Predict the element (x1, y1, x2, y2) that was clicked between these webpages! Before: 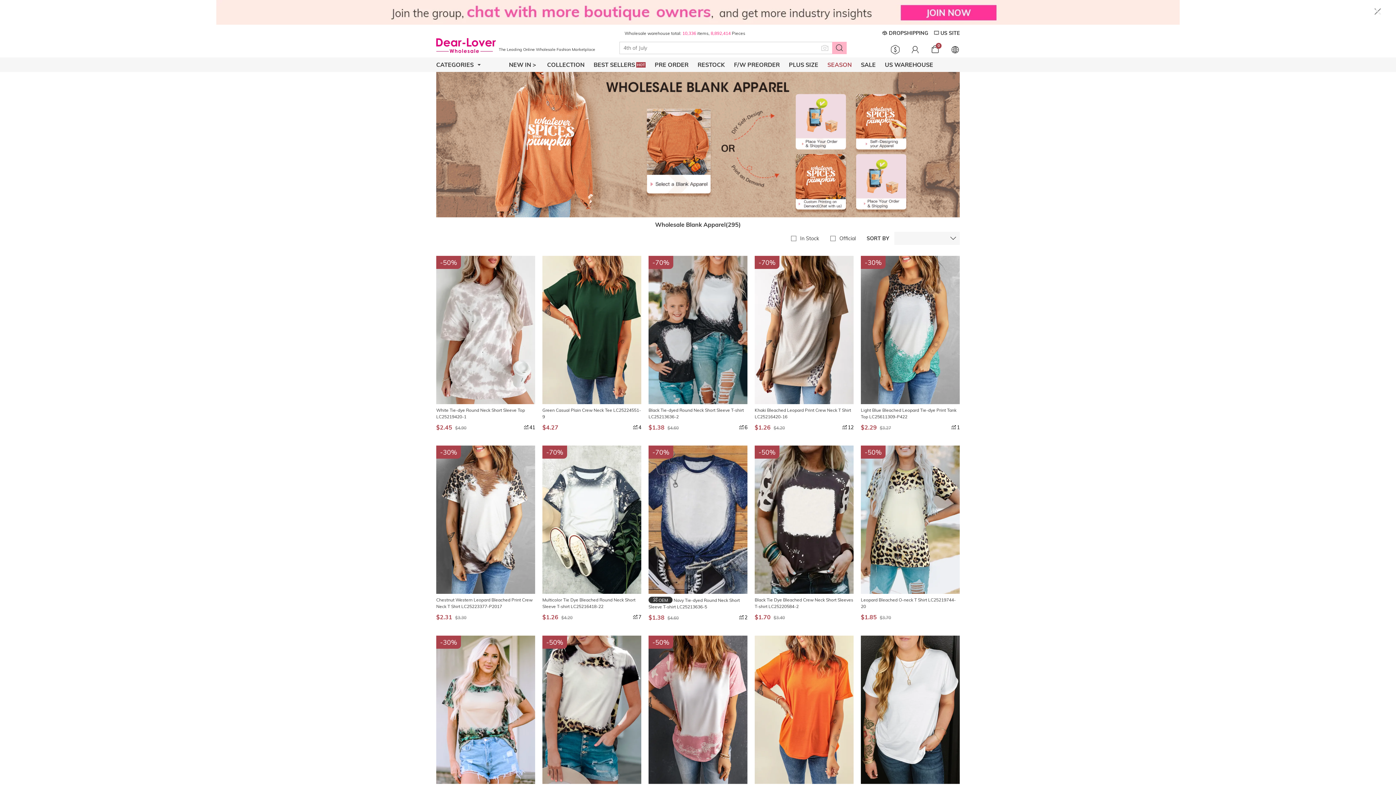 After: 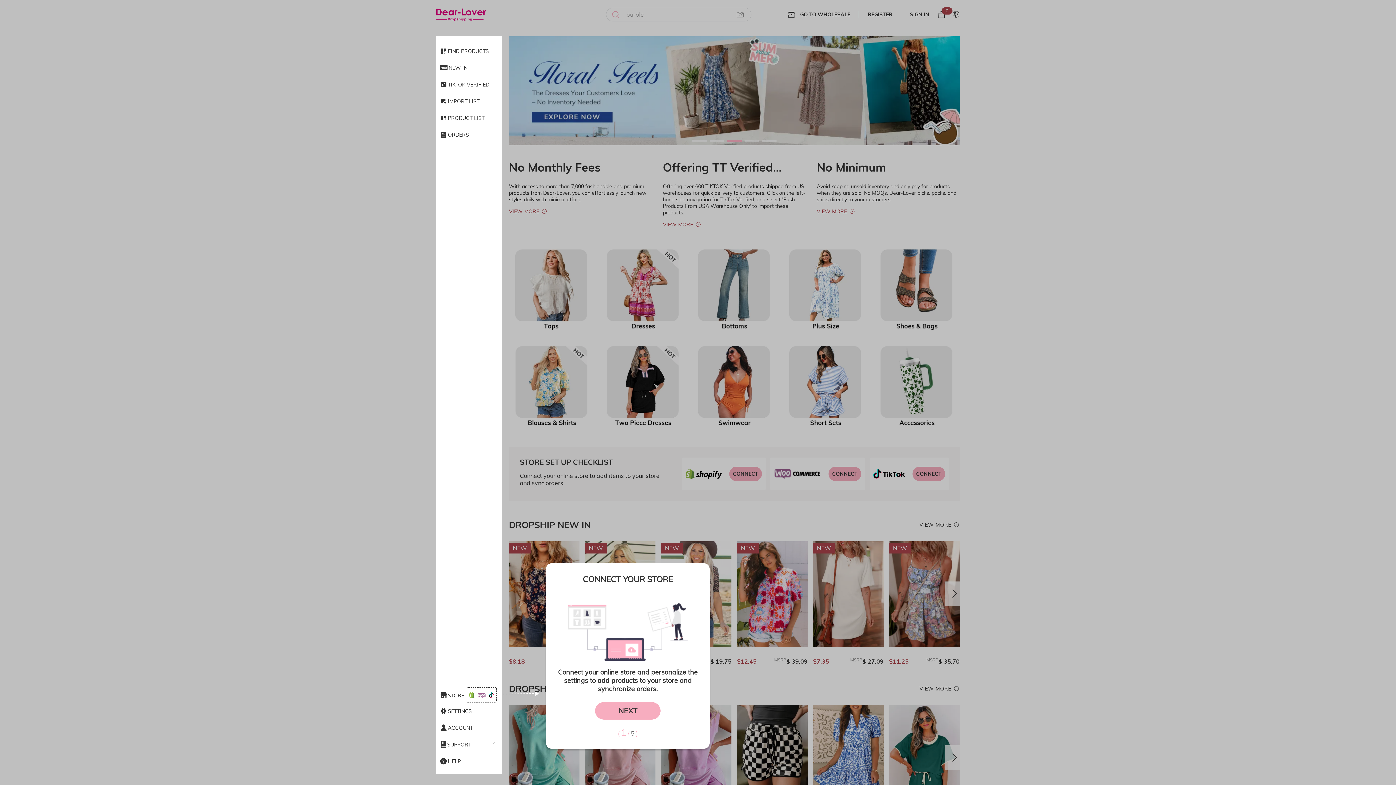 Action: label: DROPSHIPPING bbox: (882, 29, 928, 36)